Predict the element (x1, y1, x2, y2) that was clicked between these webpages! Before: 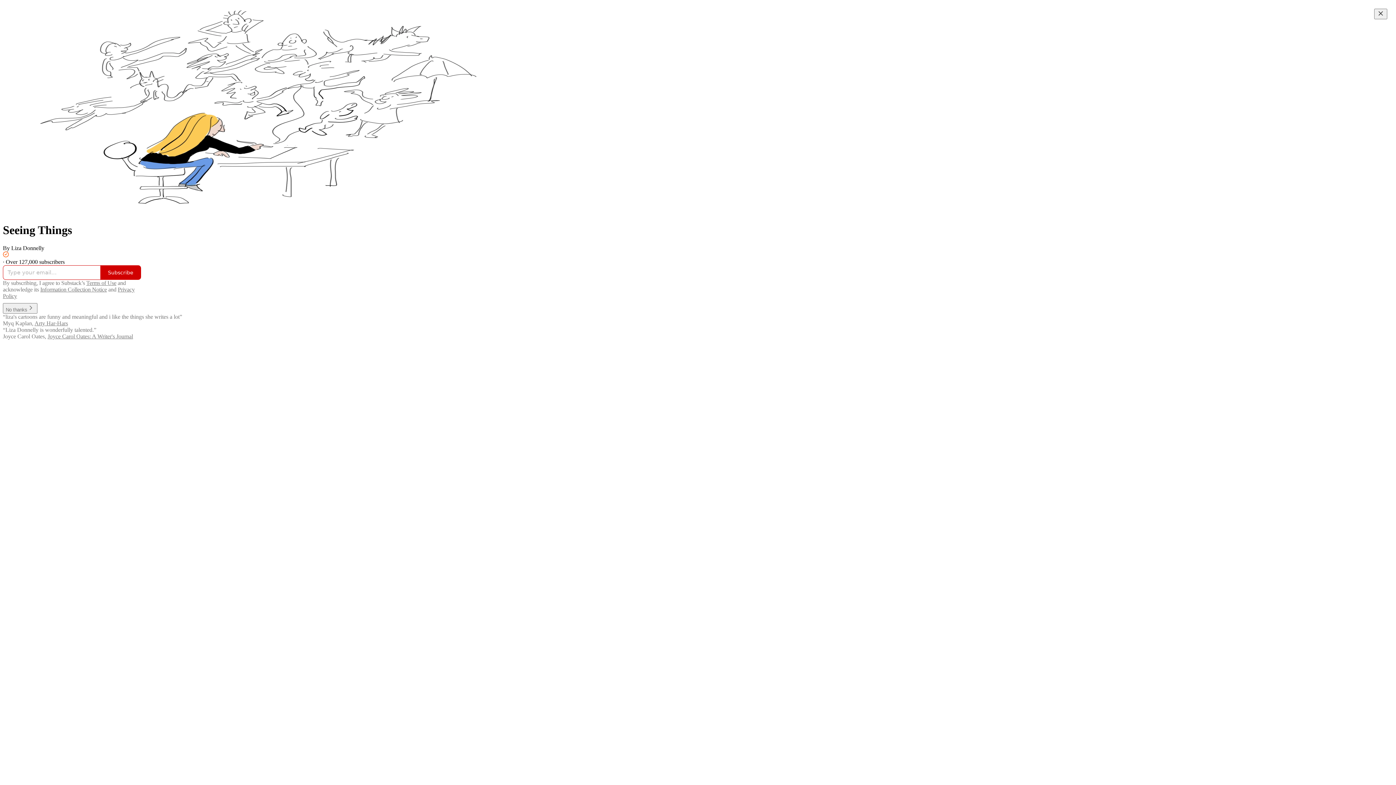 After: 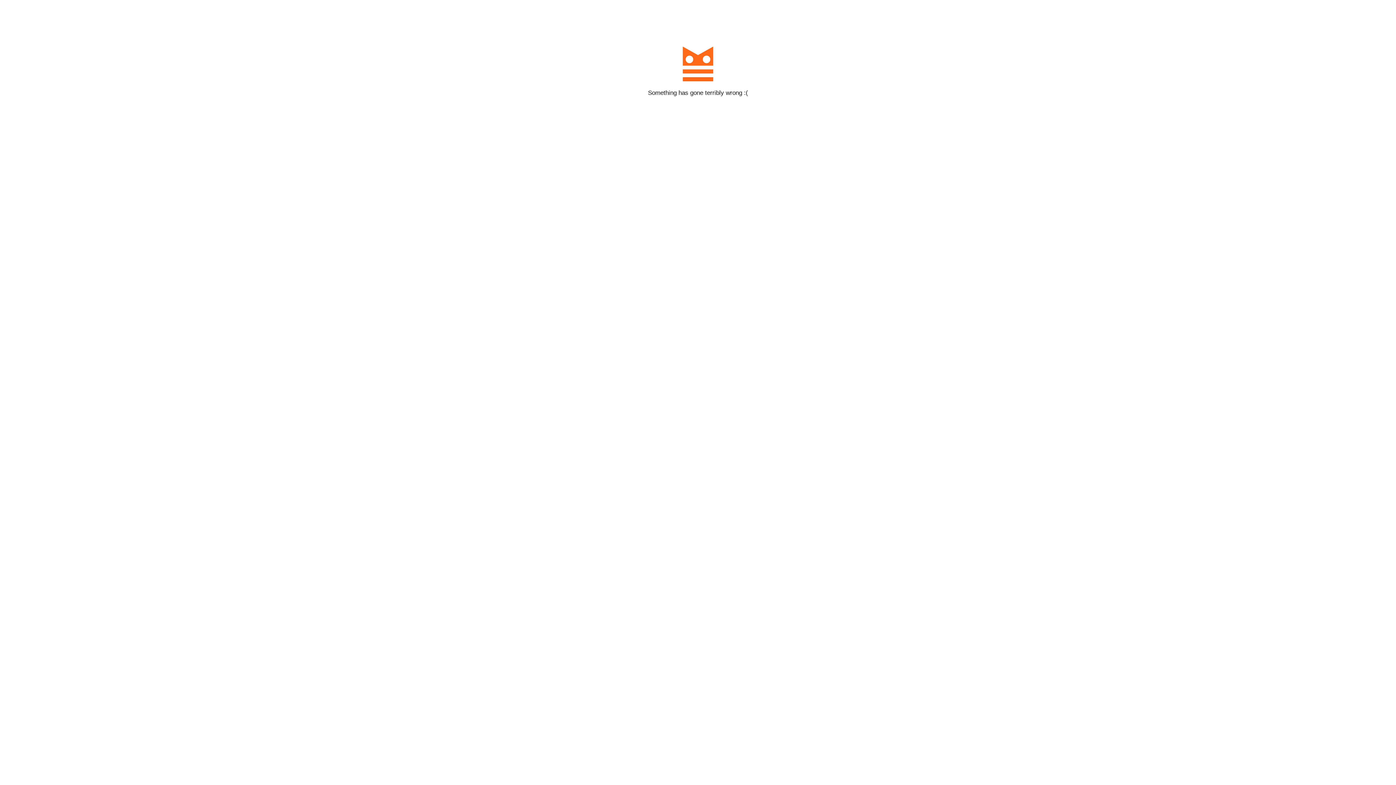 Action: bbox: (100, 265, 141, 279) label: Subscribe